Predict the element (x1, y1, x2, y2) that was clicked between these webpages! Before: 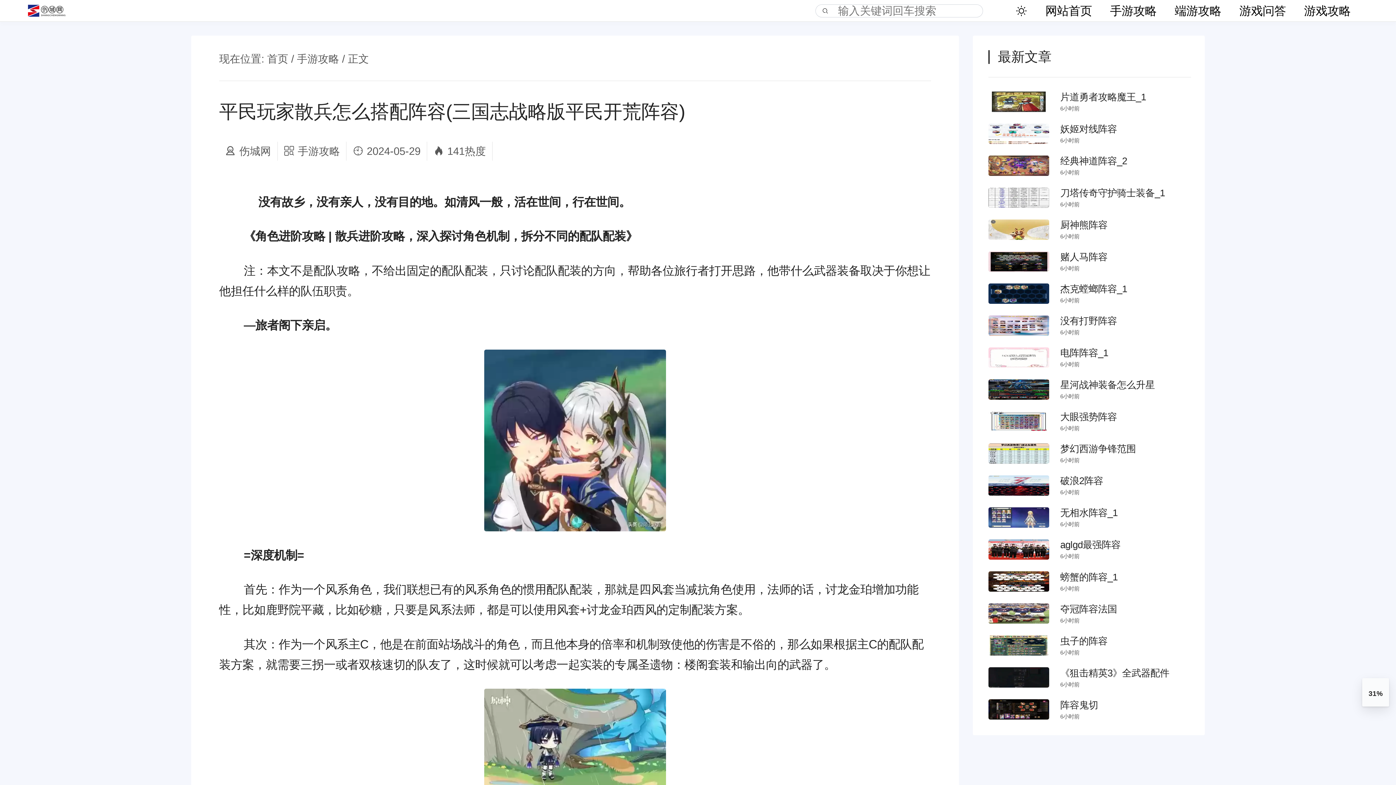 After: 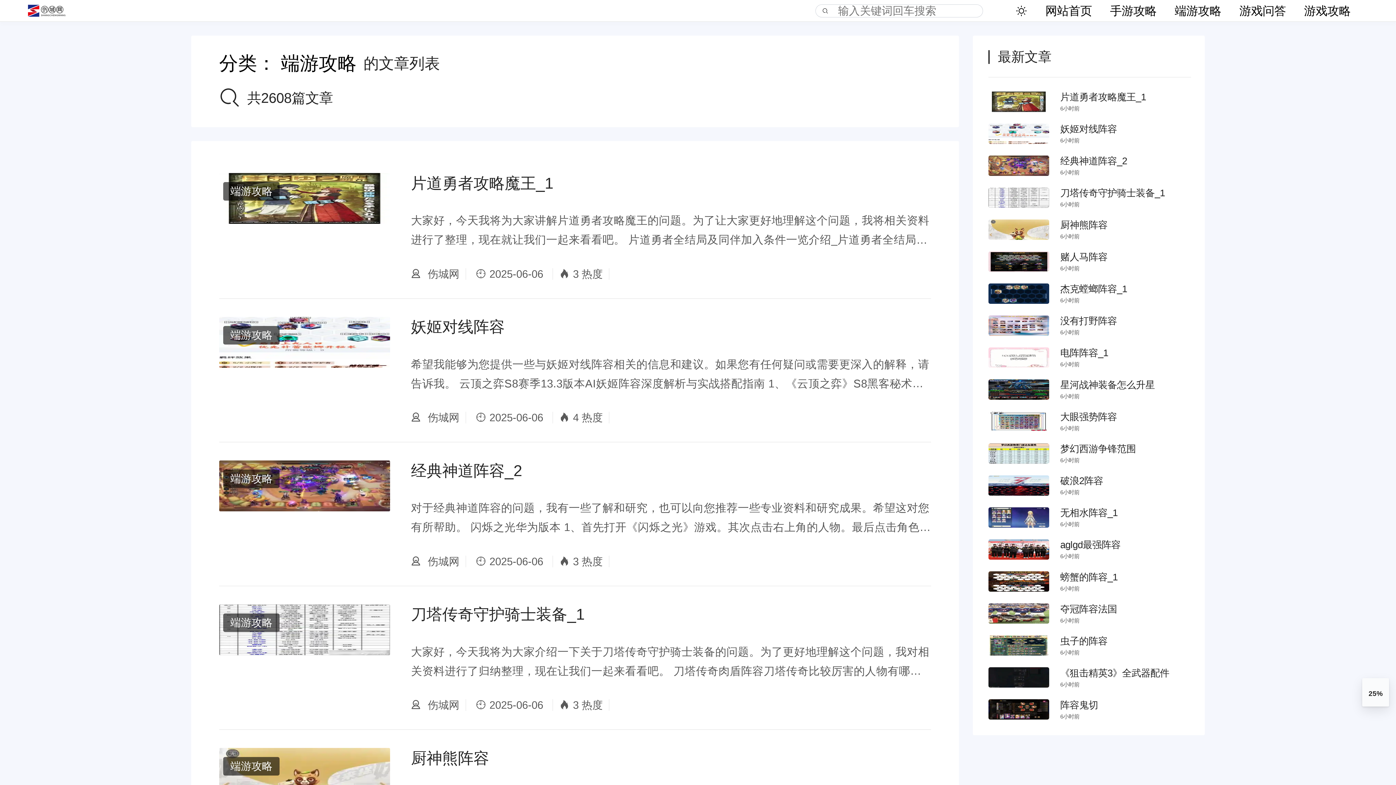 Action: label: 端游攻略 bbox: (1175, 0, 1221, 20)